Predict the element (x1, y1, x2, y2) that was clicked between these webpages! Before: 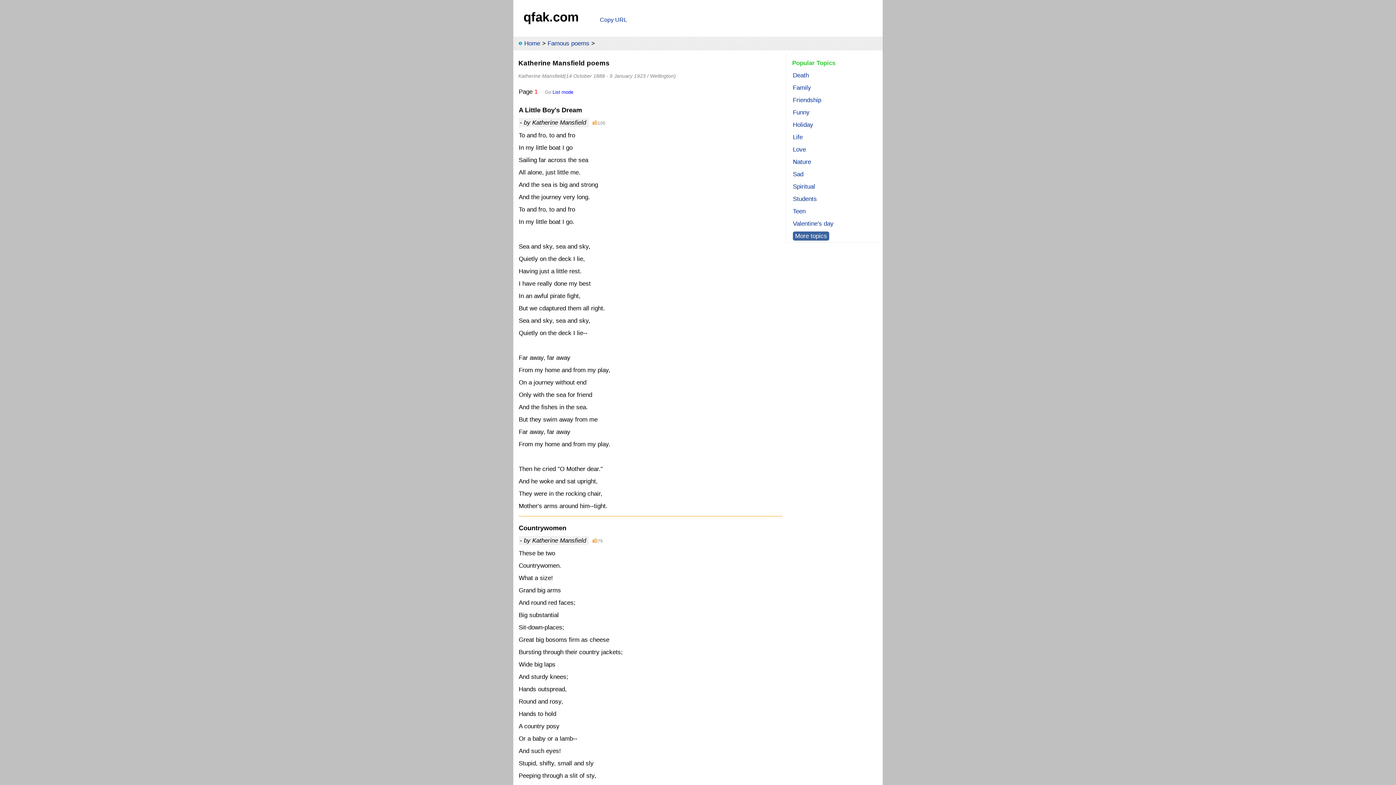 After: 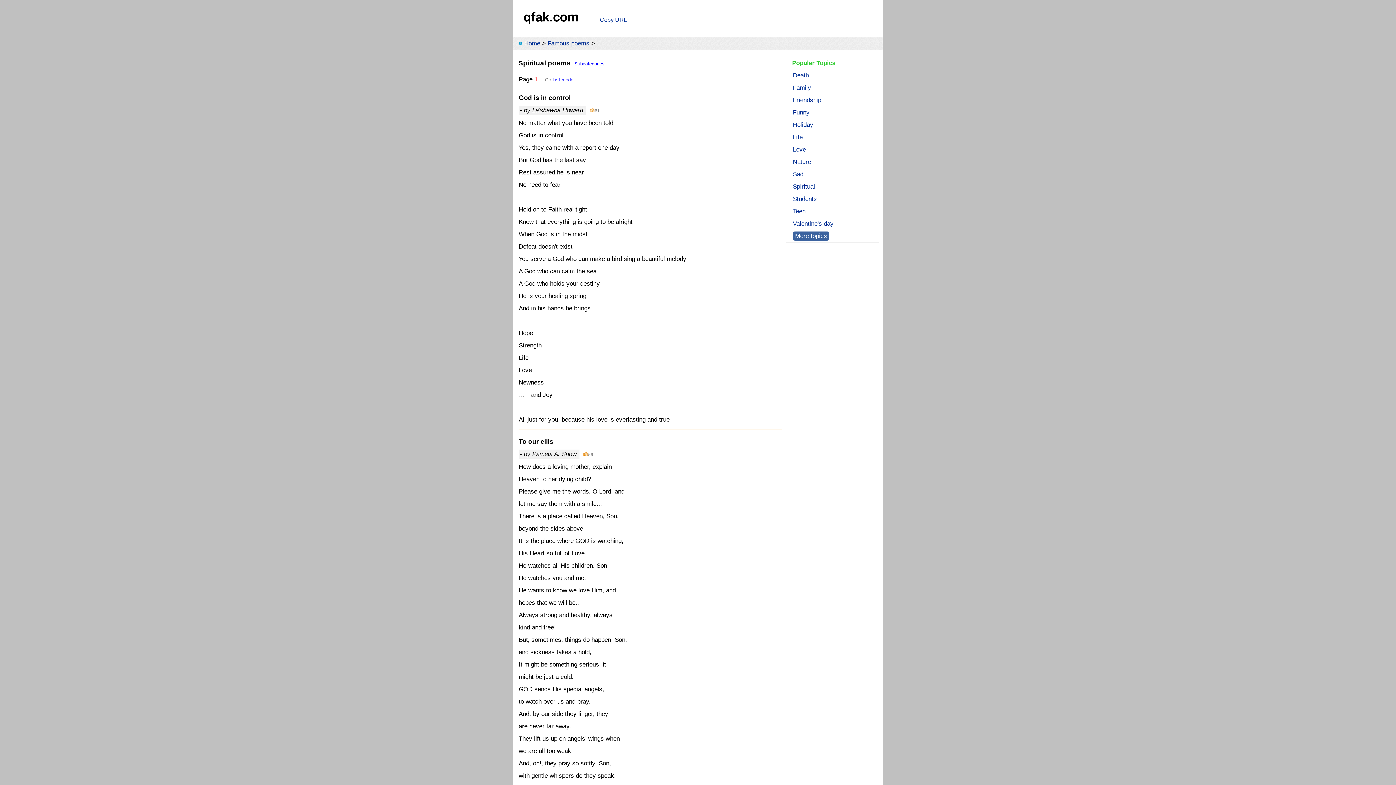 Action: bbox: (793, 183, 815, 190) label: Spiritual